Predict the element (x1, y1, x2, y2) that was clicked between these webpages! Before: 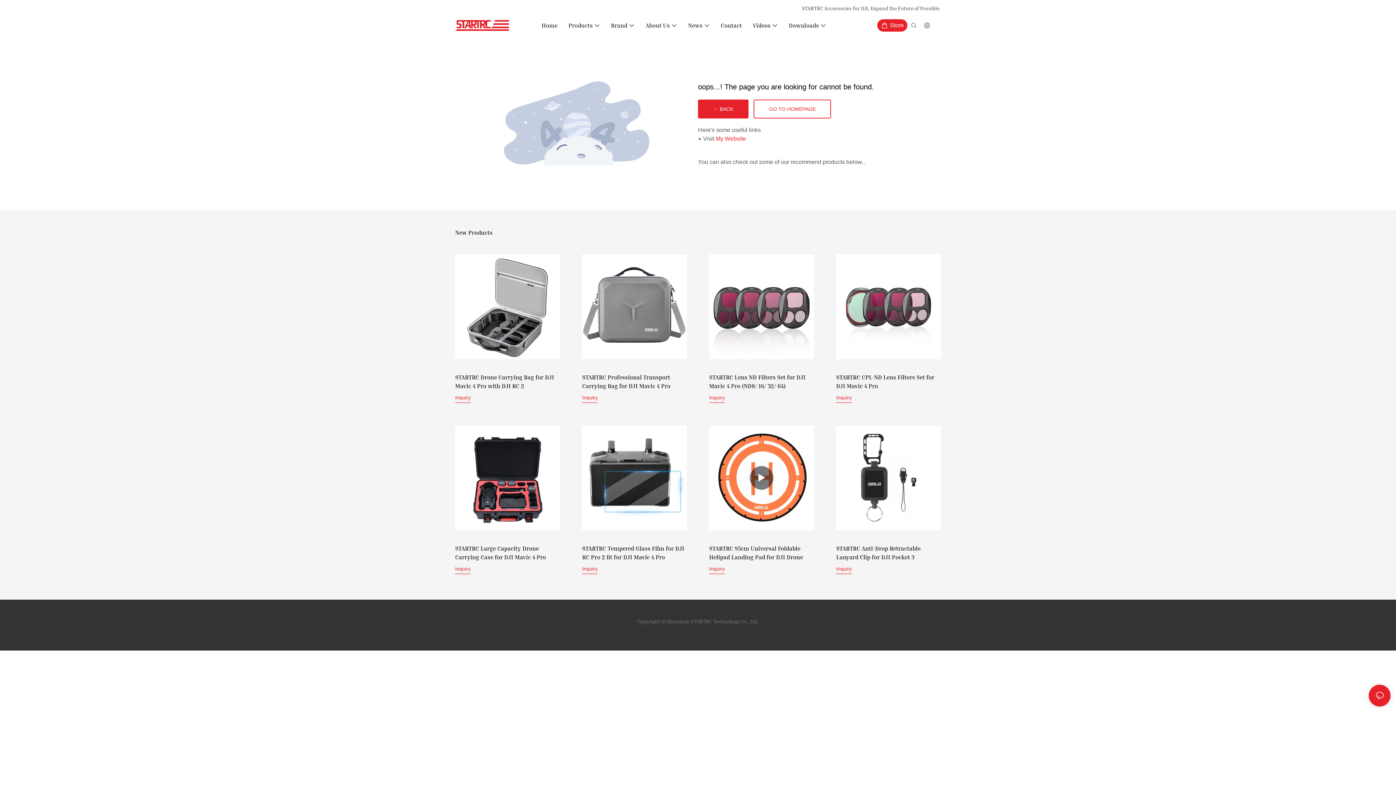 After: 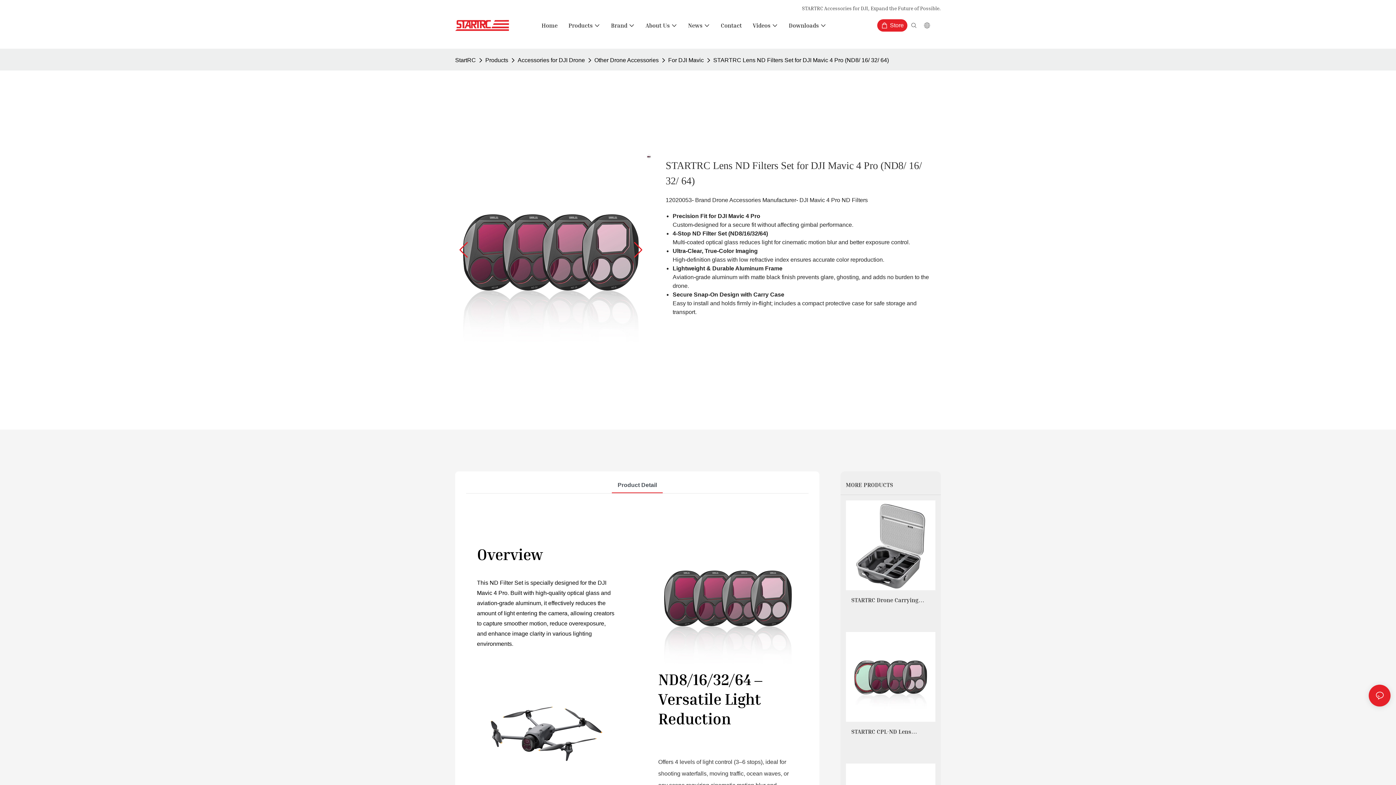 Action: bbox: (709, 373, 814, 390) label: STARTRC Lens ND Filters Set for DJI Mavic 4 Pro (ND8/ 16/ 32/ 64)